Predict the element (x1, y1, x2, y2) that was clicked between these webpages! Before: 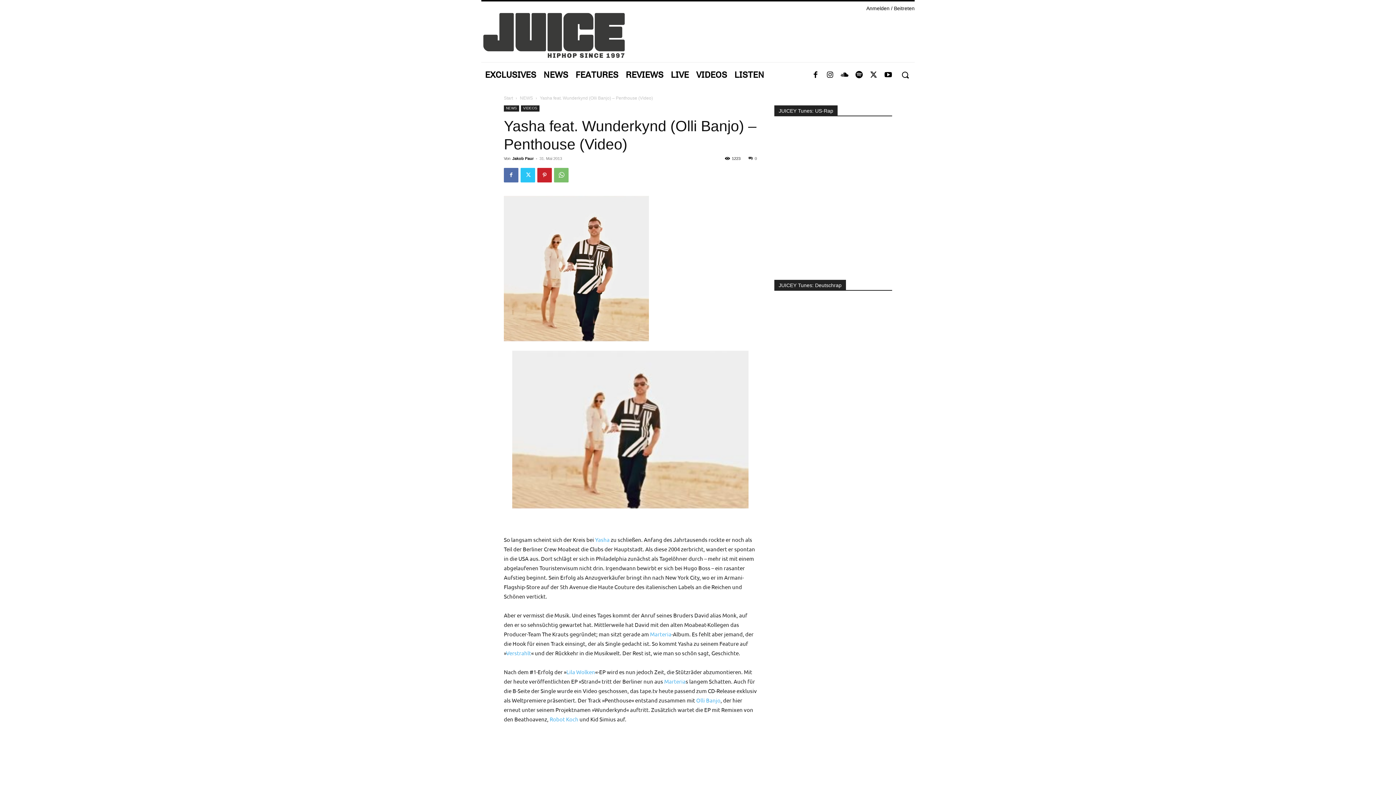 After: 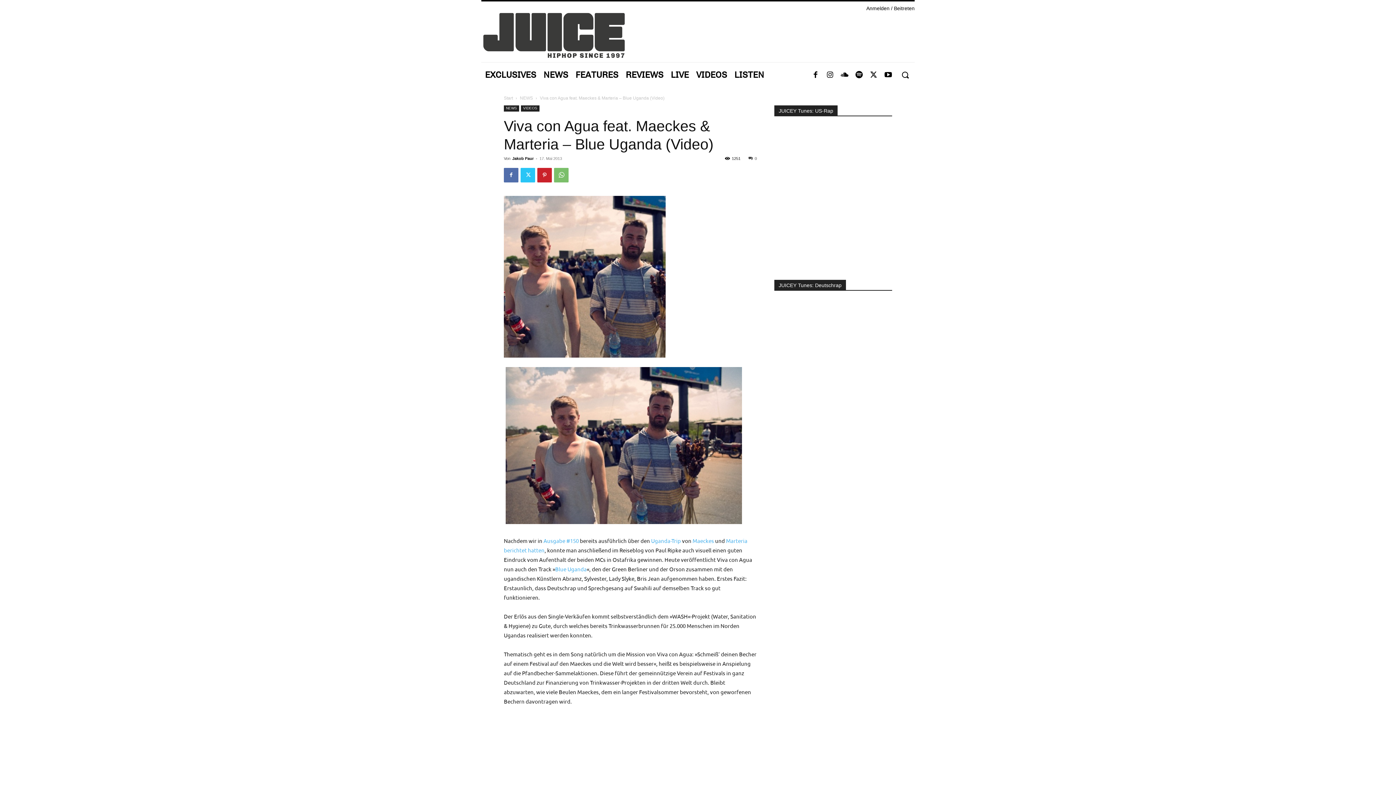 Action: label: Marteria bbox: (664, 678, 685, 685)